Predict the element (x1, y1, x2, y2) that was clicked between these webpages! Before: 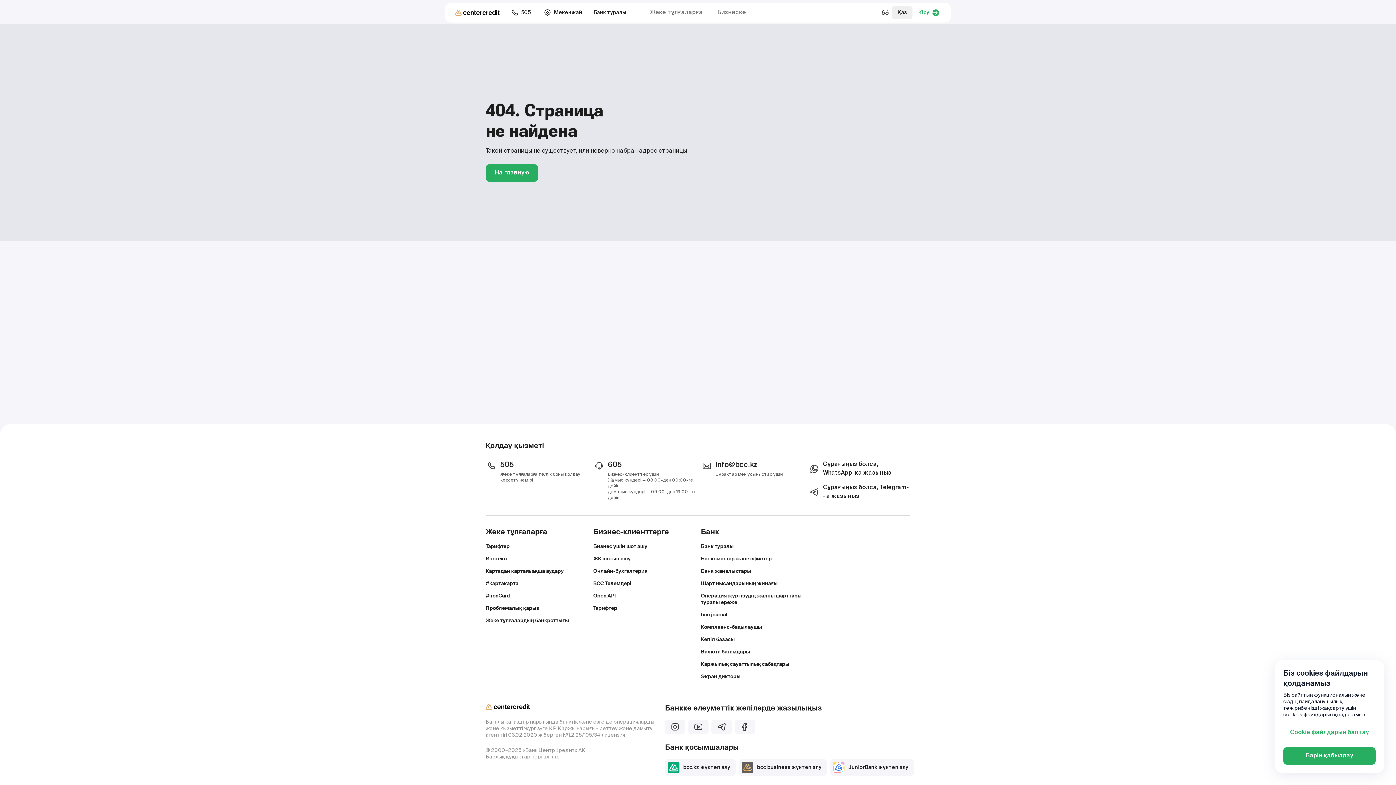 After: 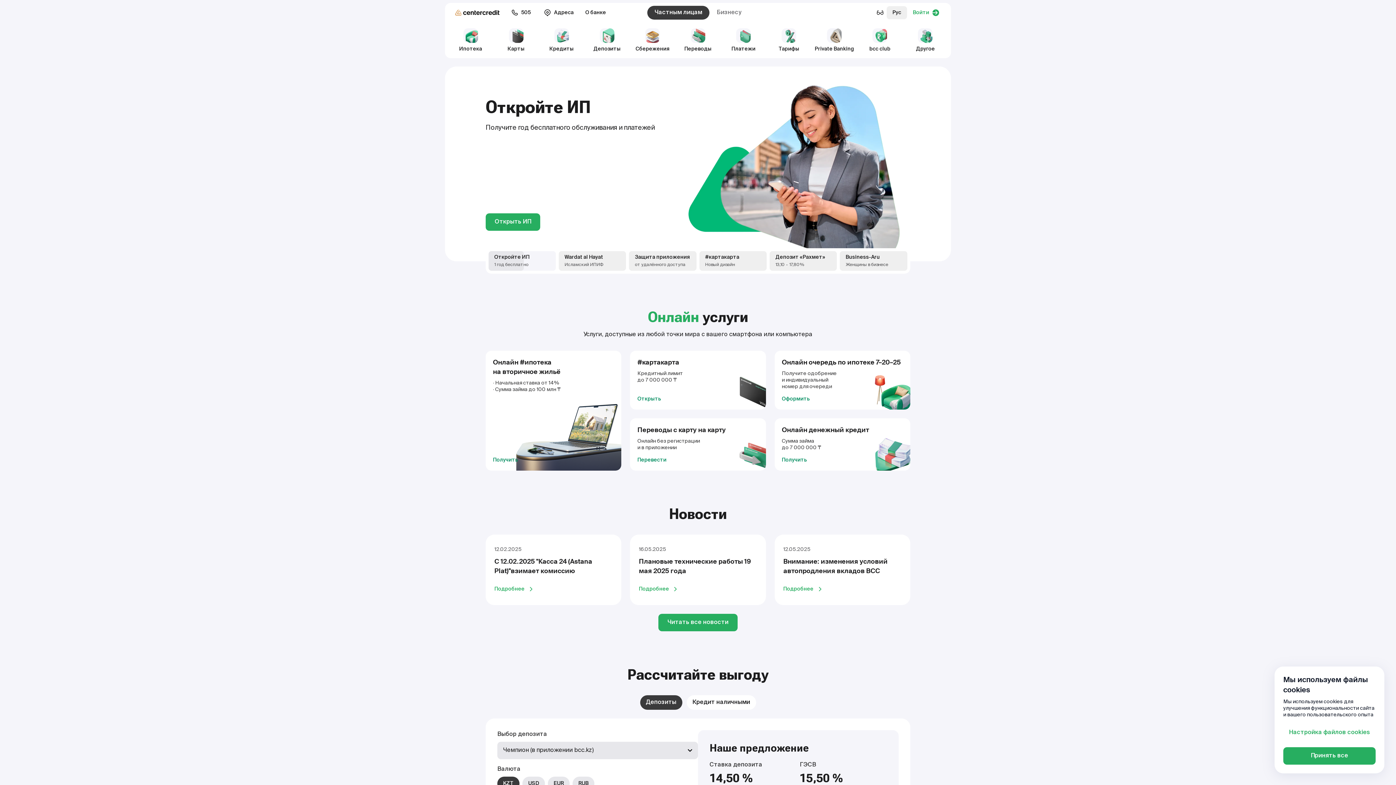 Action: bbox: (485, 164, 538, 181) label: На главную